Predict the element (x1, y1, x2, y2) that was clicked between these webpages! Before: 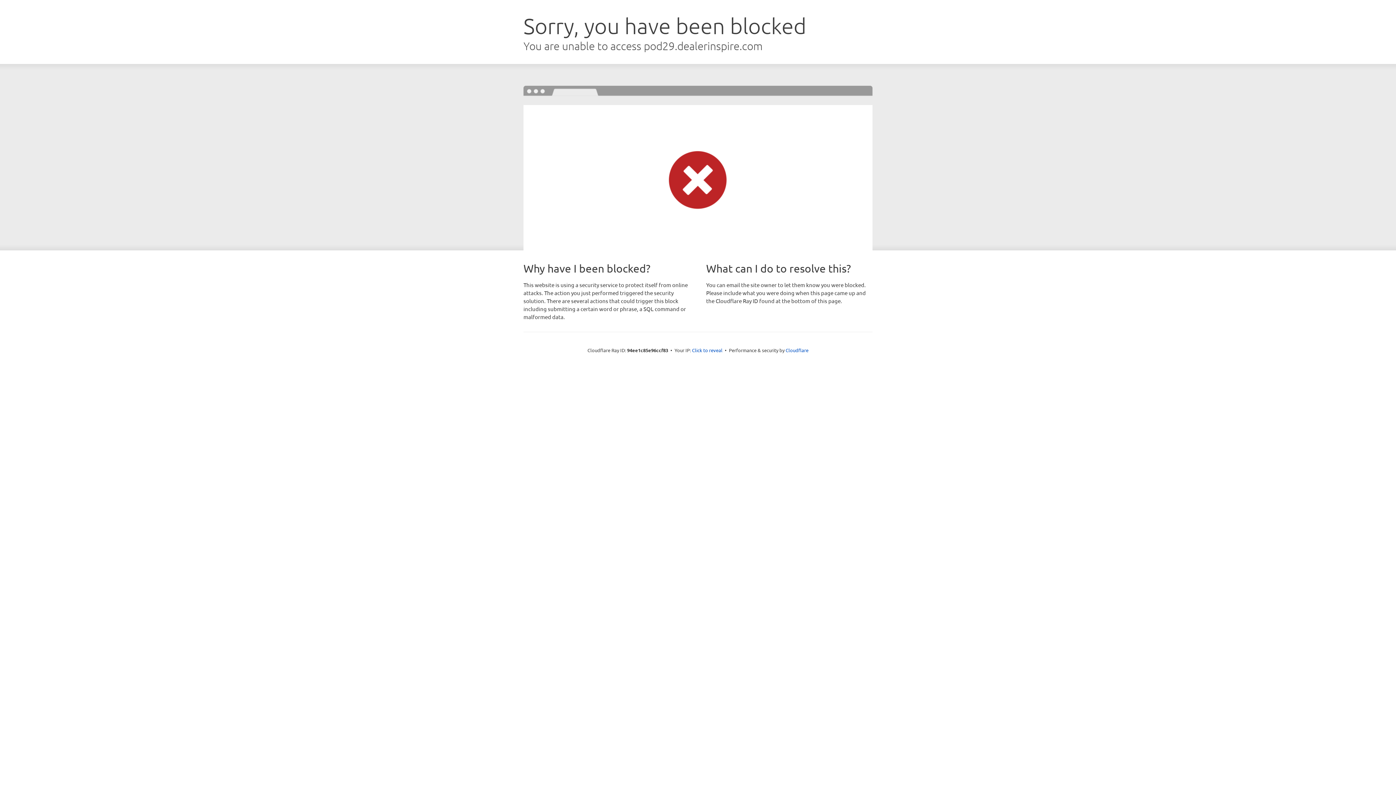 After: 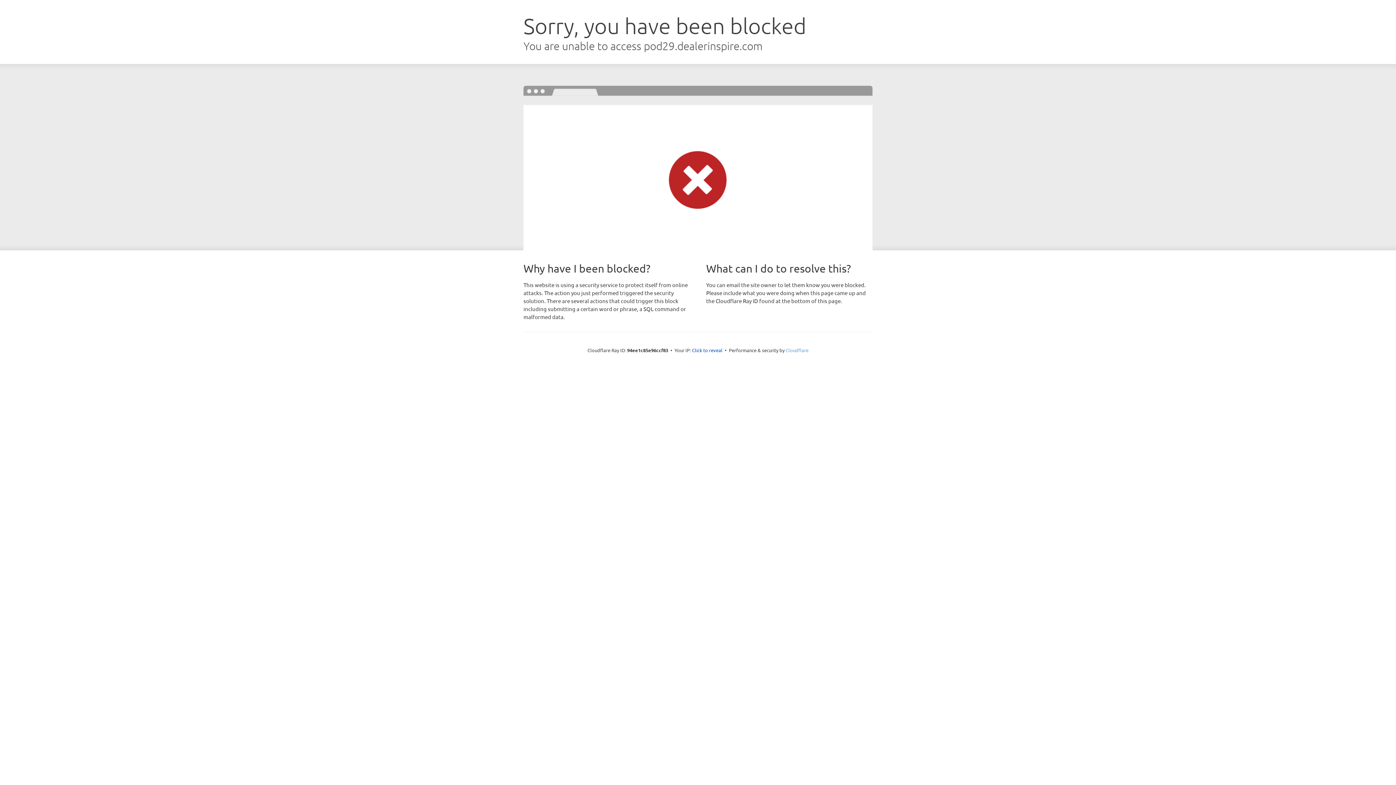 Action: label: Cloudflare bbox: (785, 347, 808, 353)